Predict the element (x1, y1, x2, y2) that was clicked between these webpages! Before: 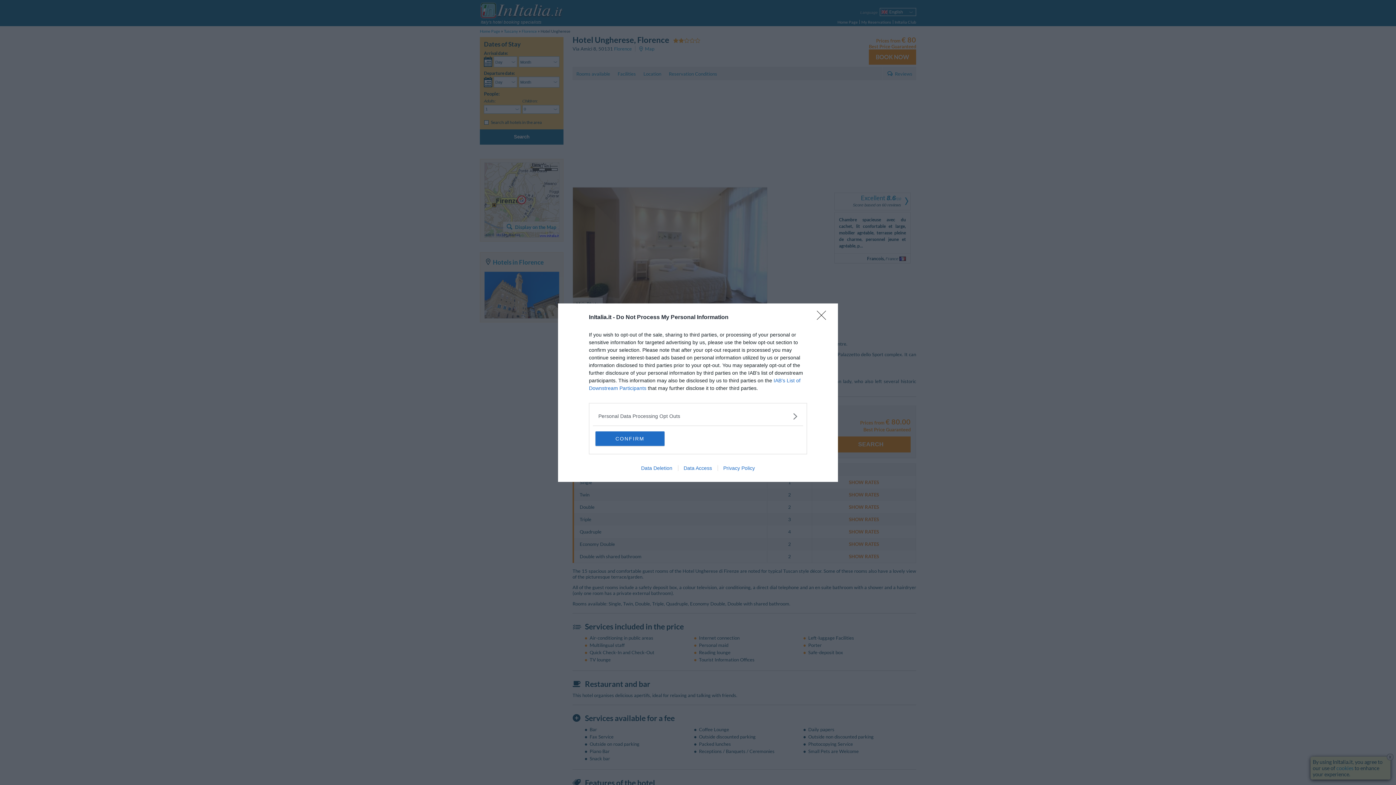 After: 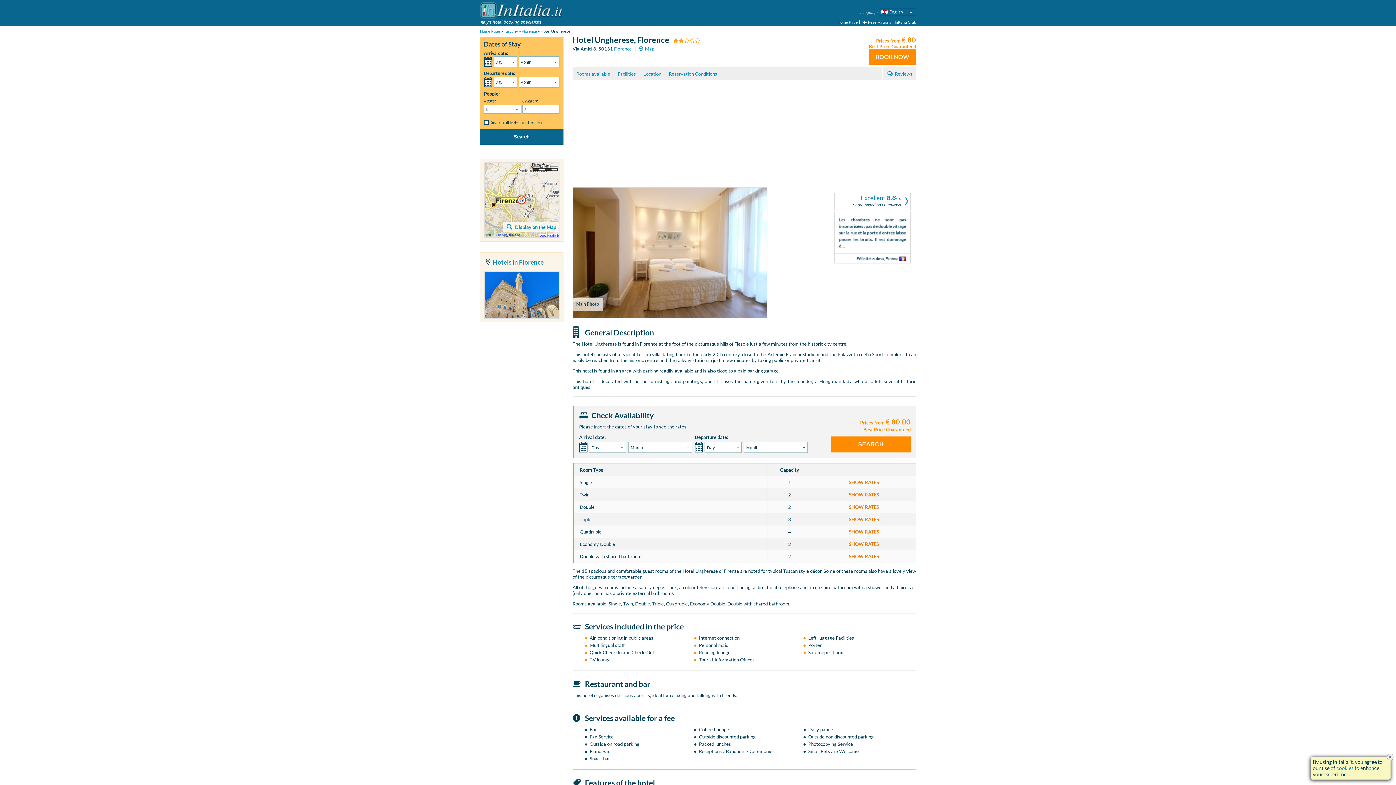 Action: label: CONFIRM bbox: (595, 431, 664, 446)